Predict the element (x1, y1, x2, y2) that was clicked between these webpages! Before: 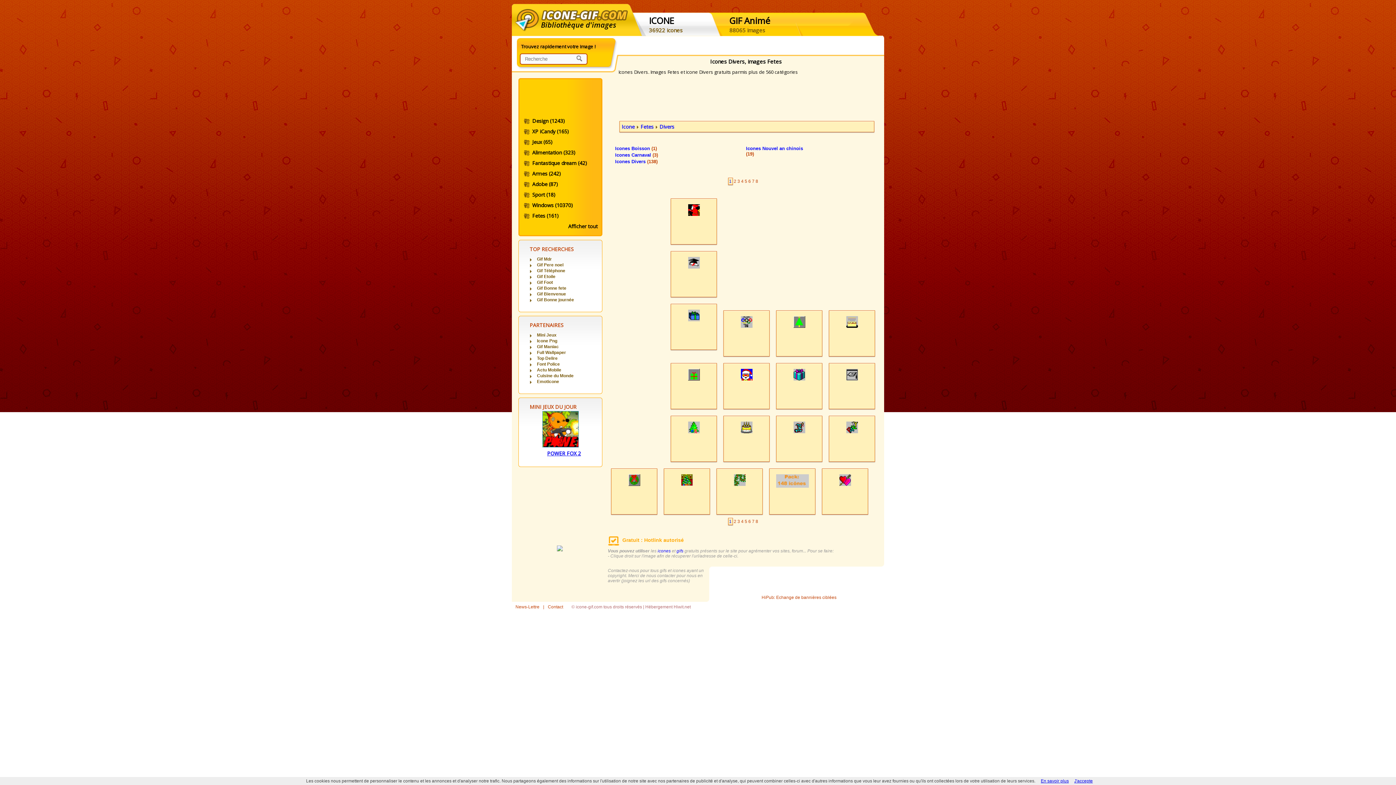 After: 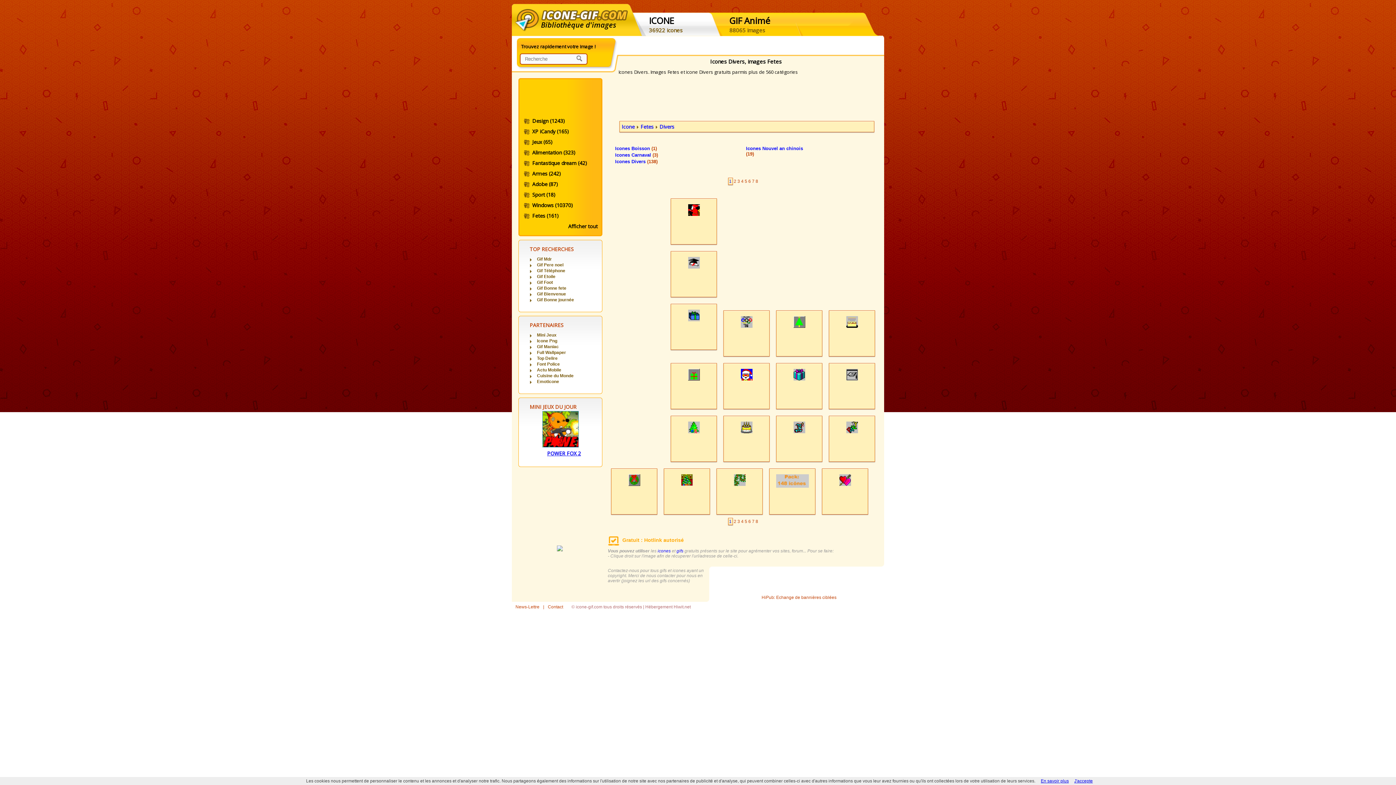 Action: bbox: (740, 324, 752, 329)